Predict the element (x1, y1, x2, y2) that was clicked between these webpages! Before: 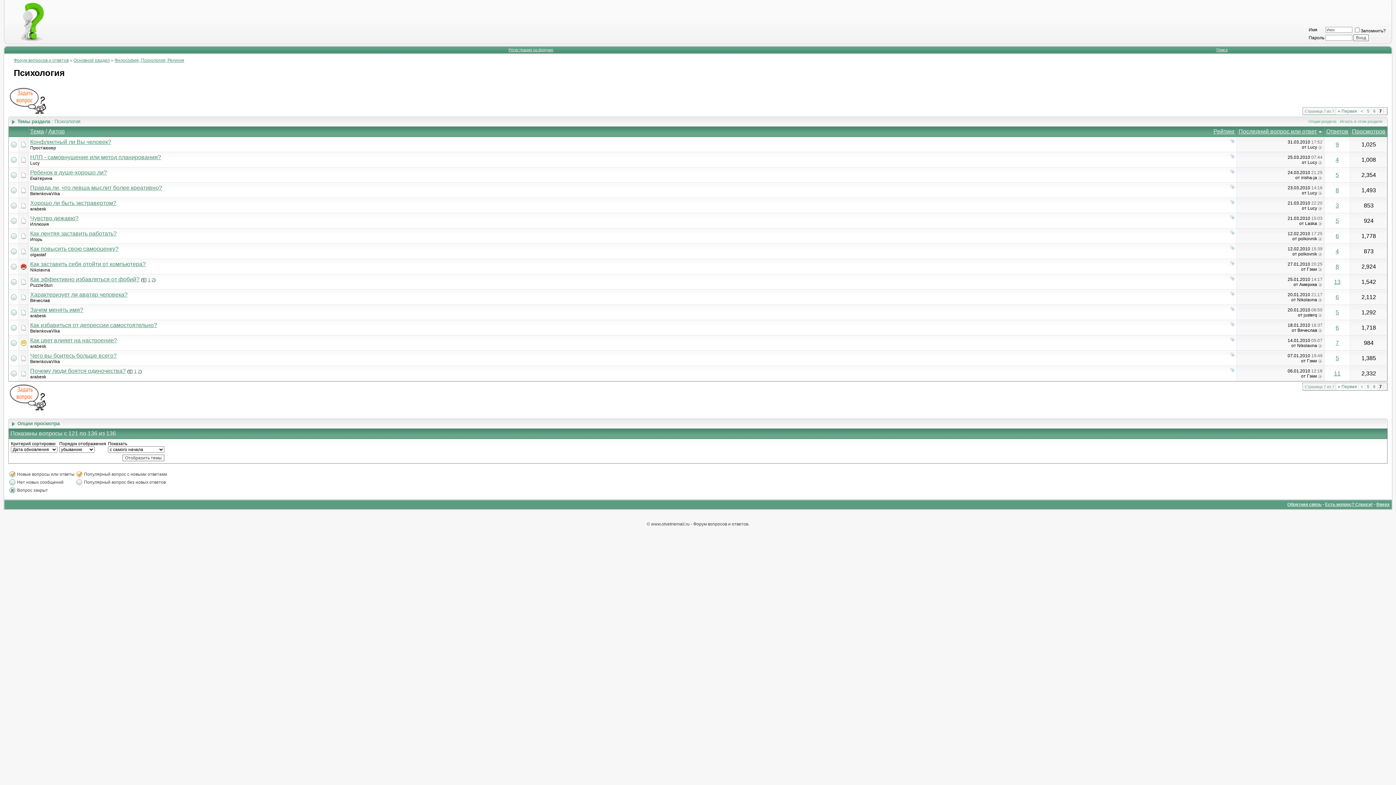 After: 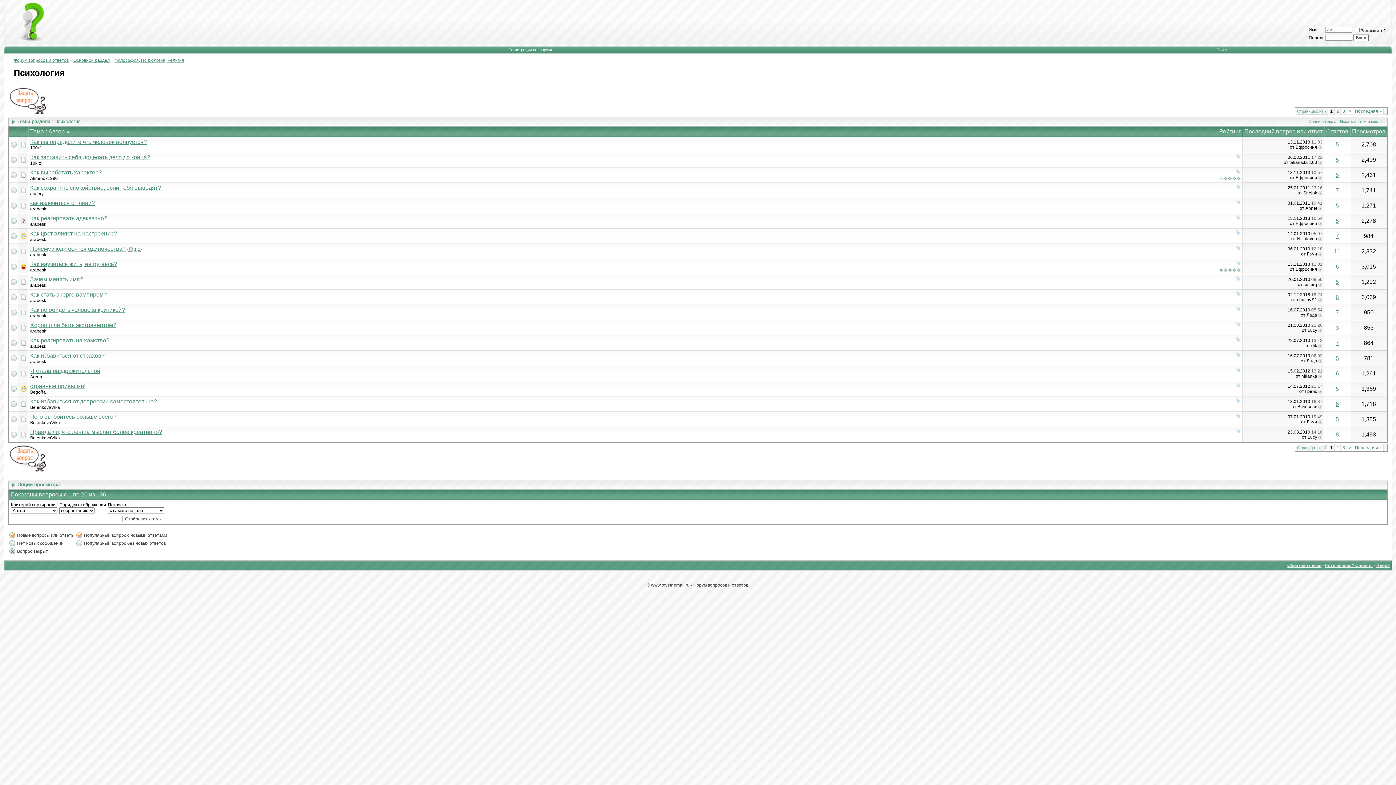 Action: label: Автор bbox: (48, 128, 64, 134)